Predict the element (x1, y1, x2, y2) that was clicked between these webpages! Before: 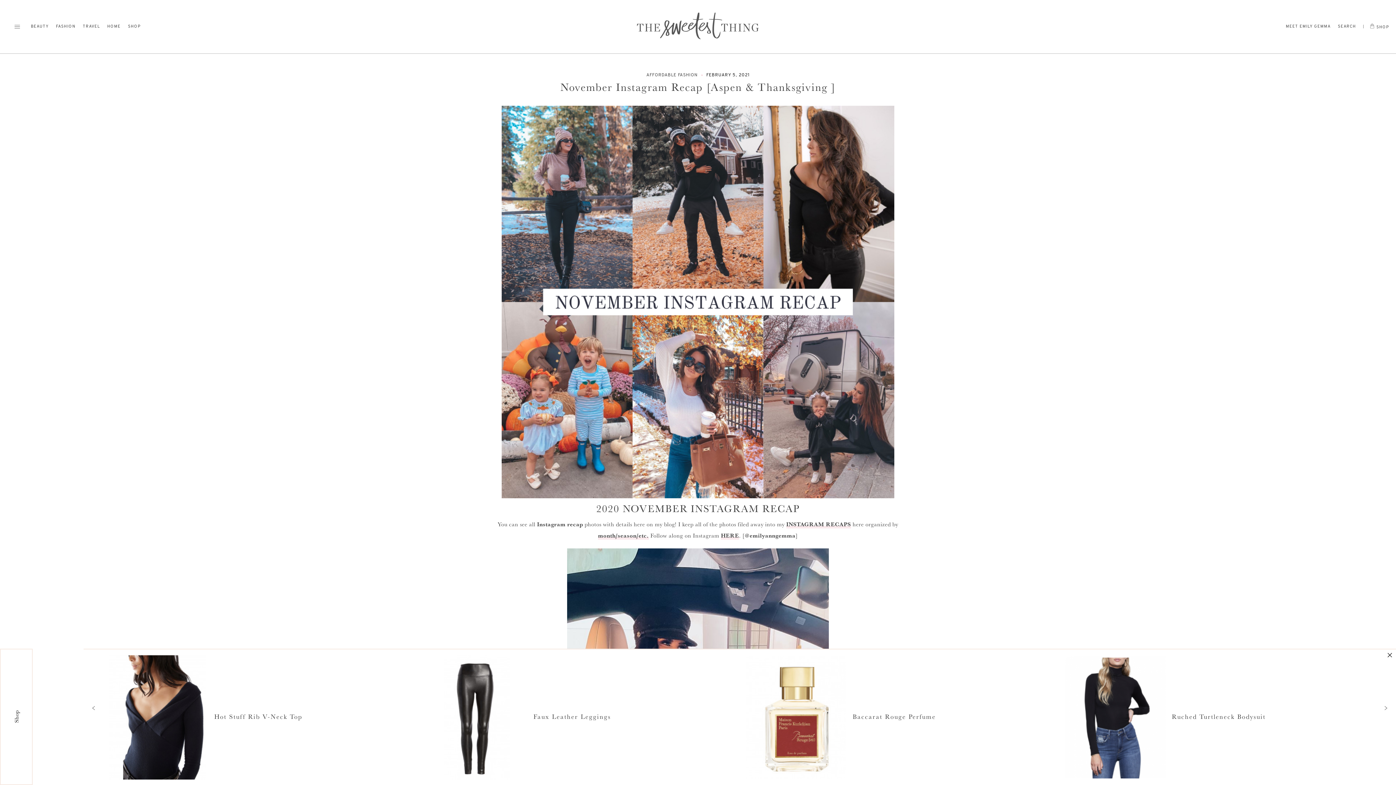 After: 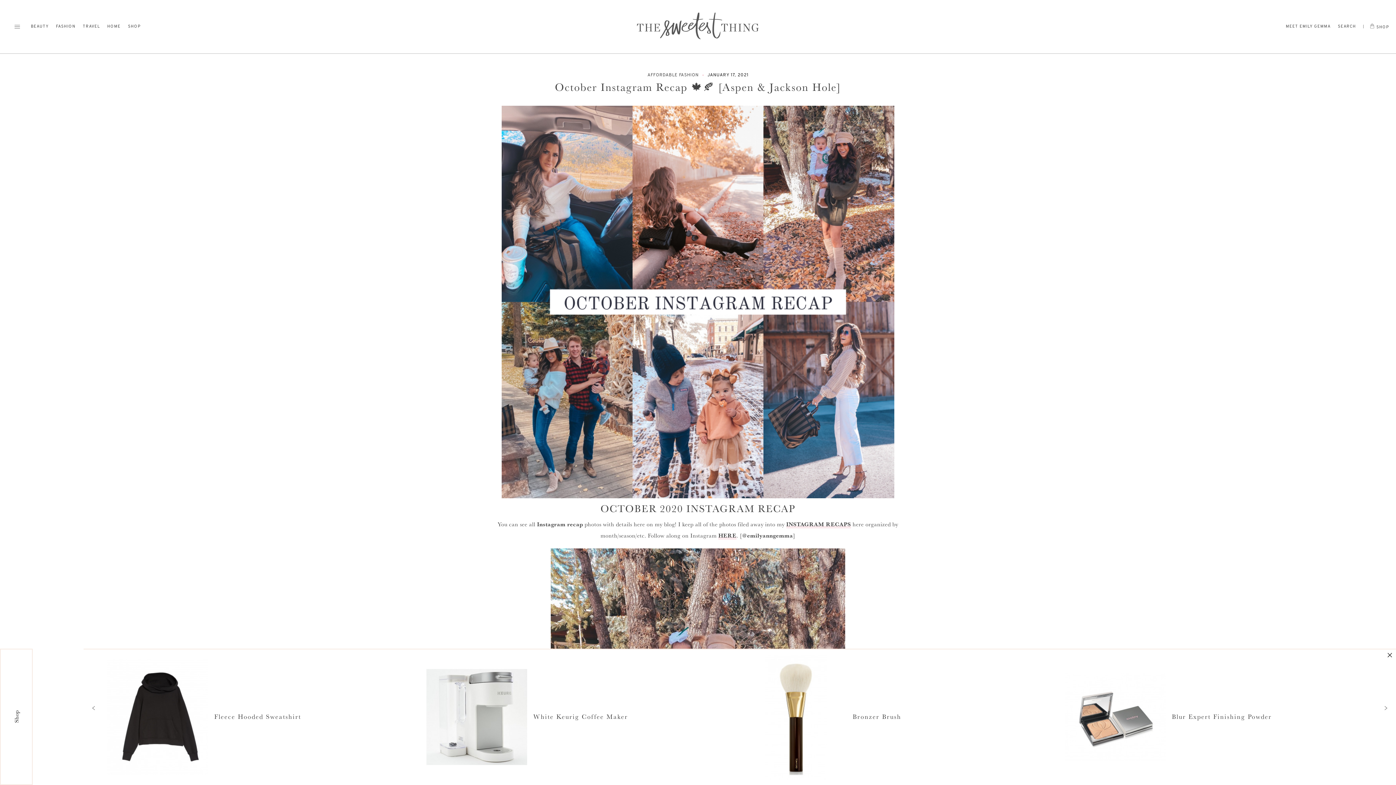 Action: label: month/season/etc. bbox: (598, 531, 648, 539)